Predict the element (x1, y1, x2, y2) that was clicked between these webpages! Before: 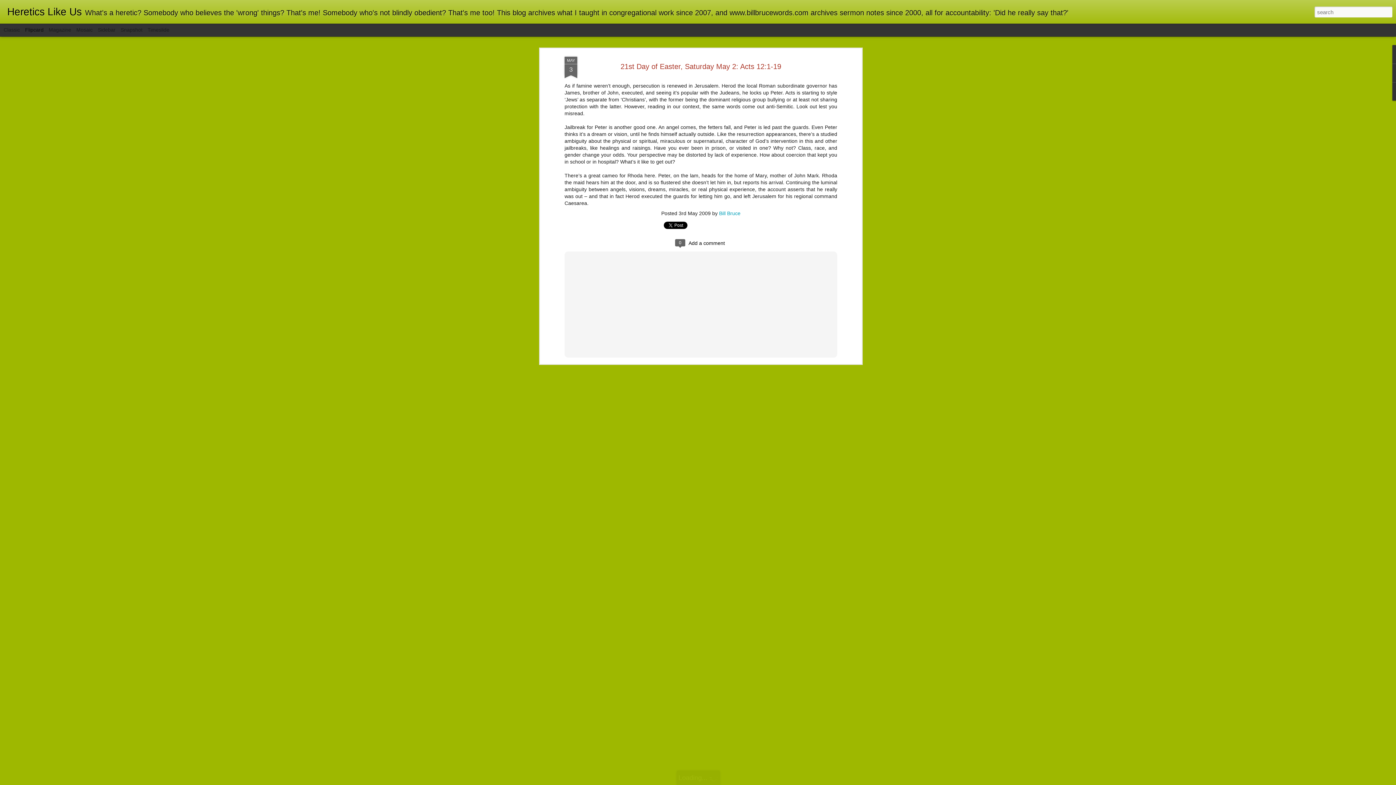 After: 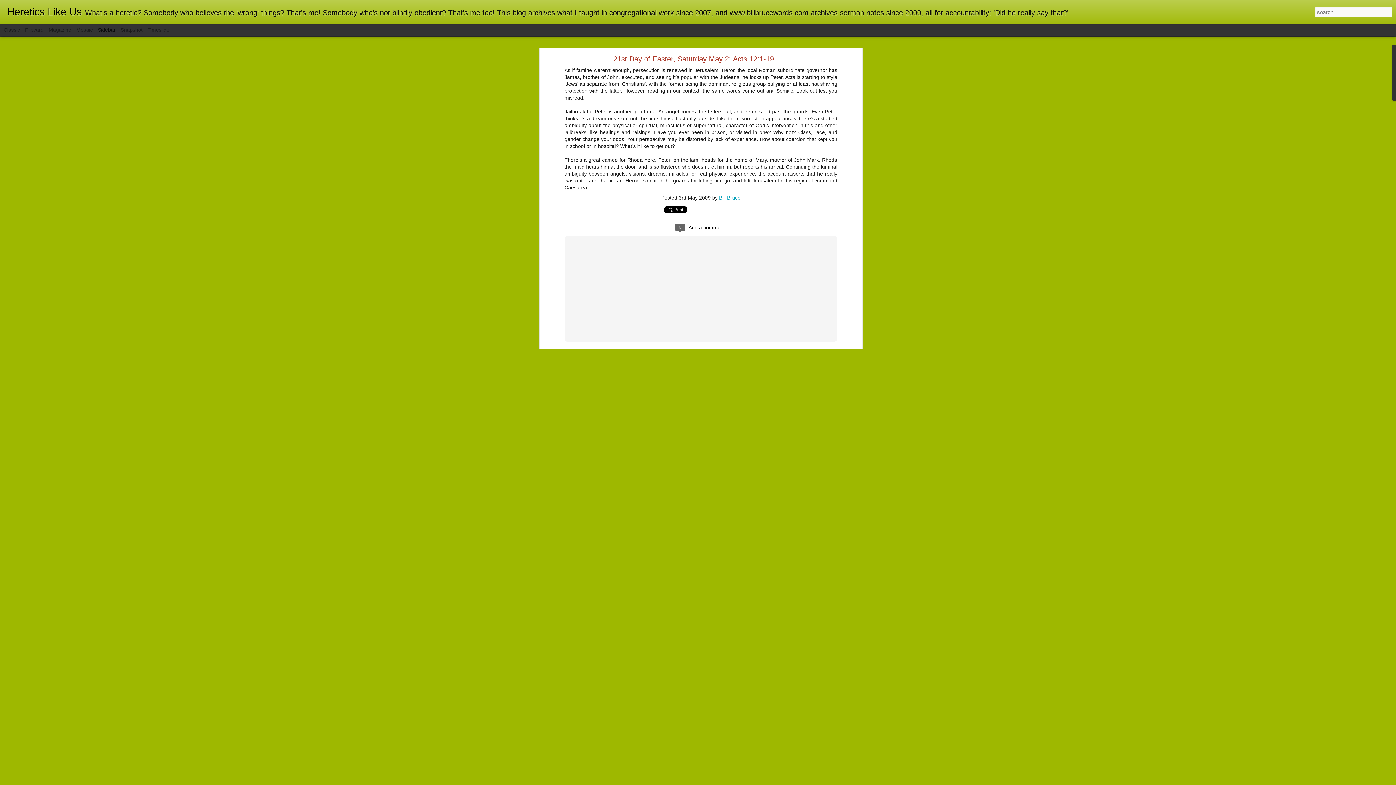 Action: bbox: (97, 26, 115, 32) label: Sidebar